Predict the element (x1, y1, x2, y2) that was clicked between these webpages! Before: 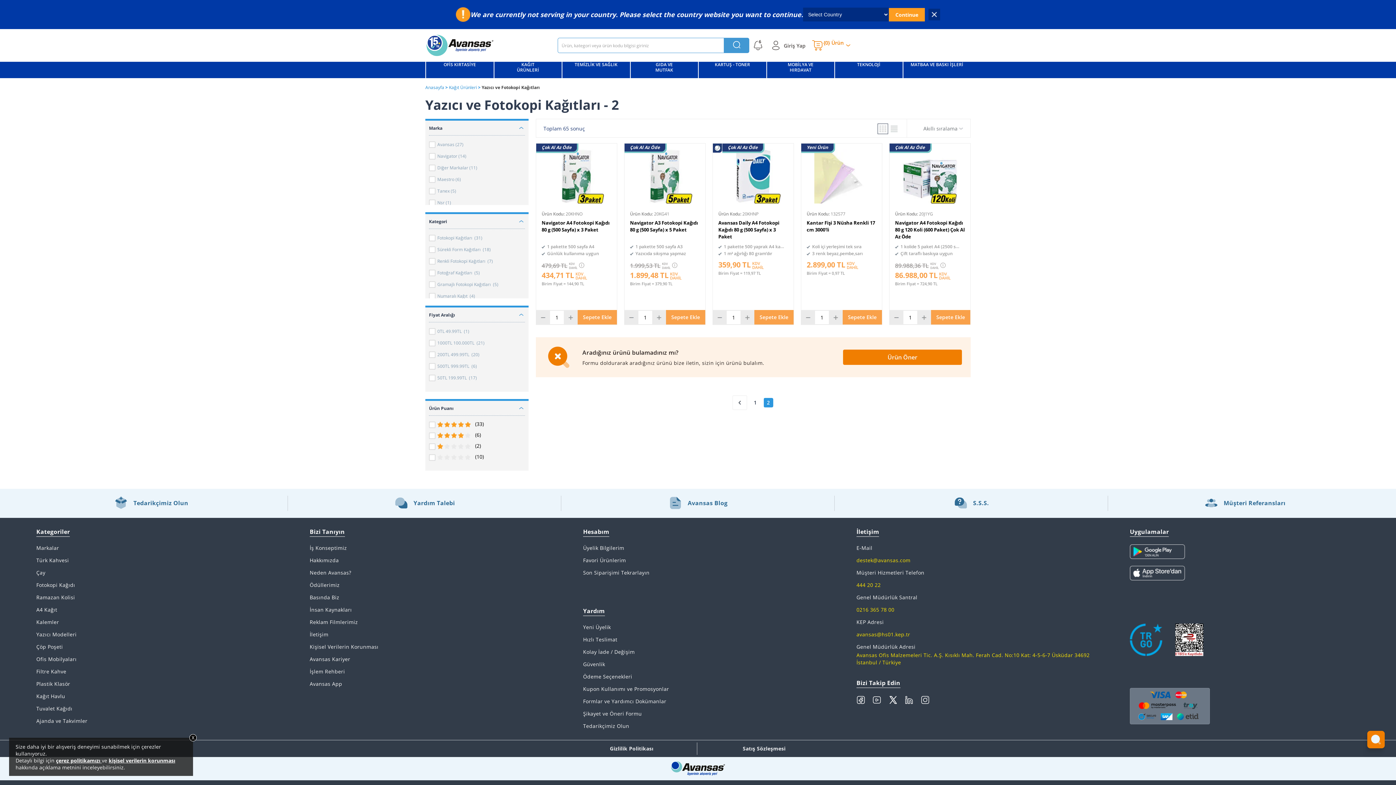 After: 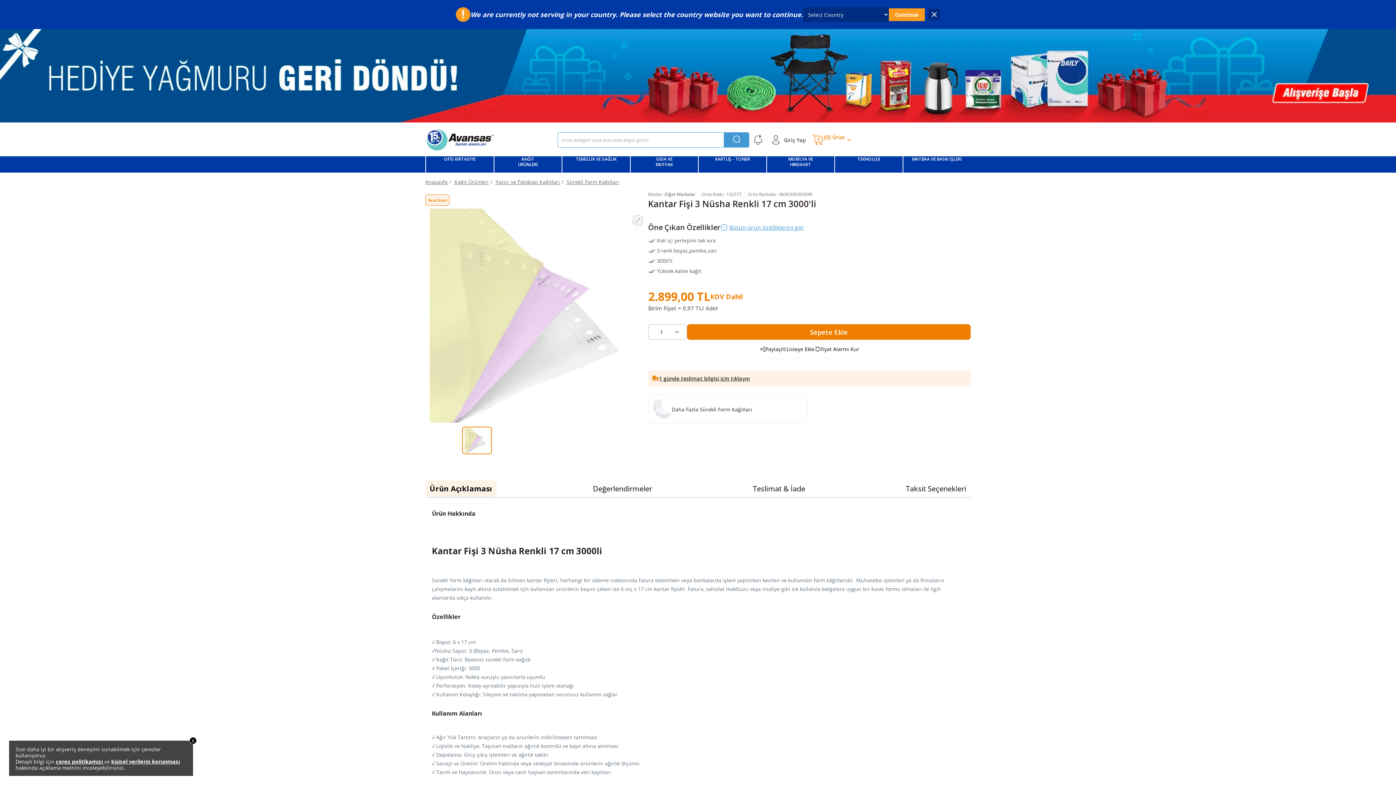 Action: label: Koli içi yerleşimi tek sıra
3 renk beyaz,pembe,sarı bbox: (806, 243, 876, 257)